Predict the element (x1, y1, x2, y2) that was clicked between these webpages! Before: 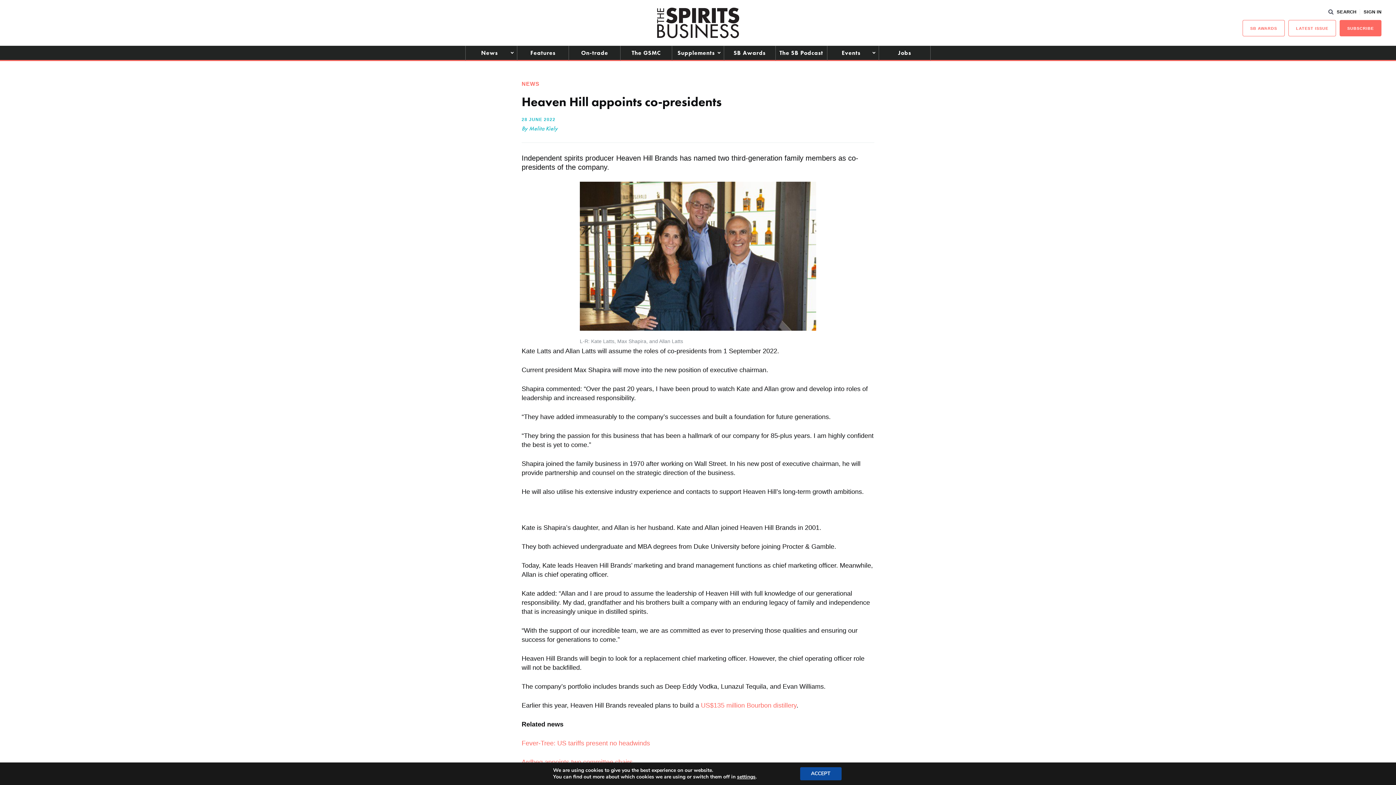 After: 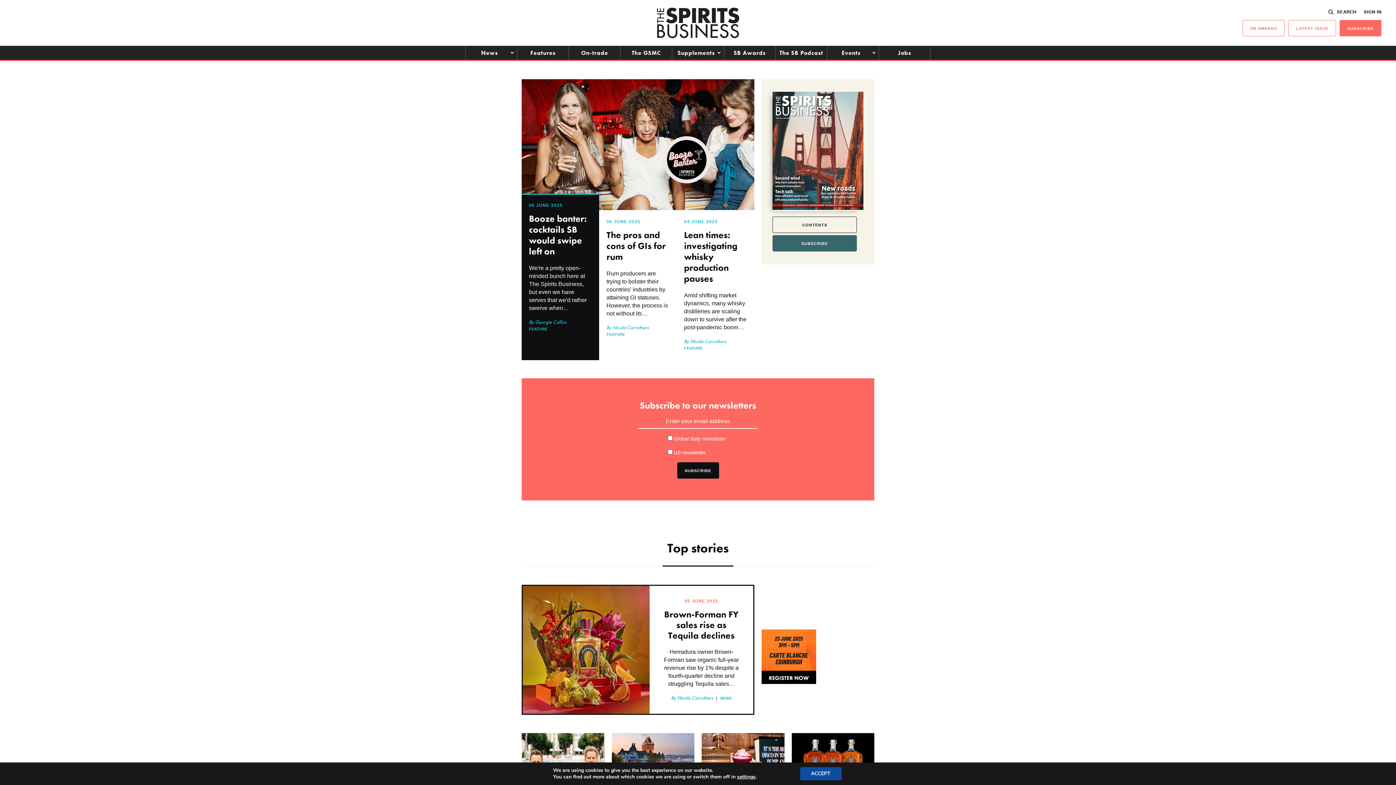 Action: bbox: (656, 7, 739, 38)